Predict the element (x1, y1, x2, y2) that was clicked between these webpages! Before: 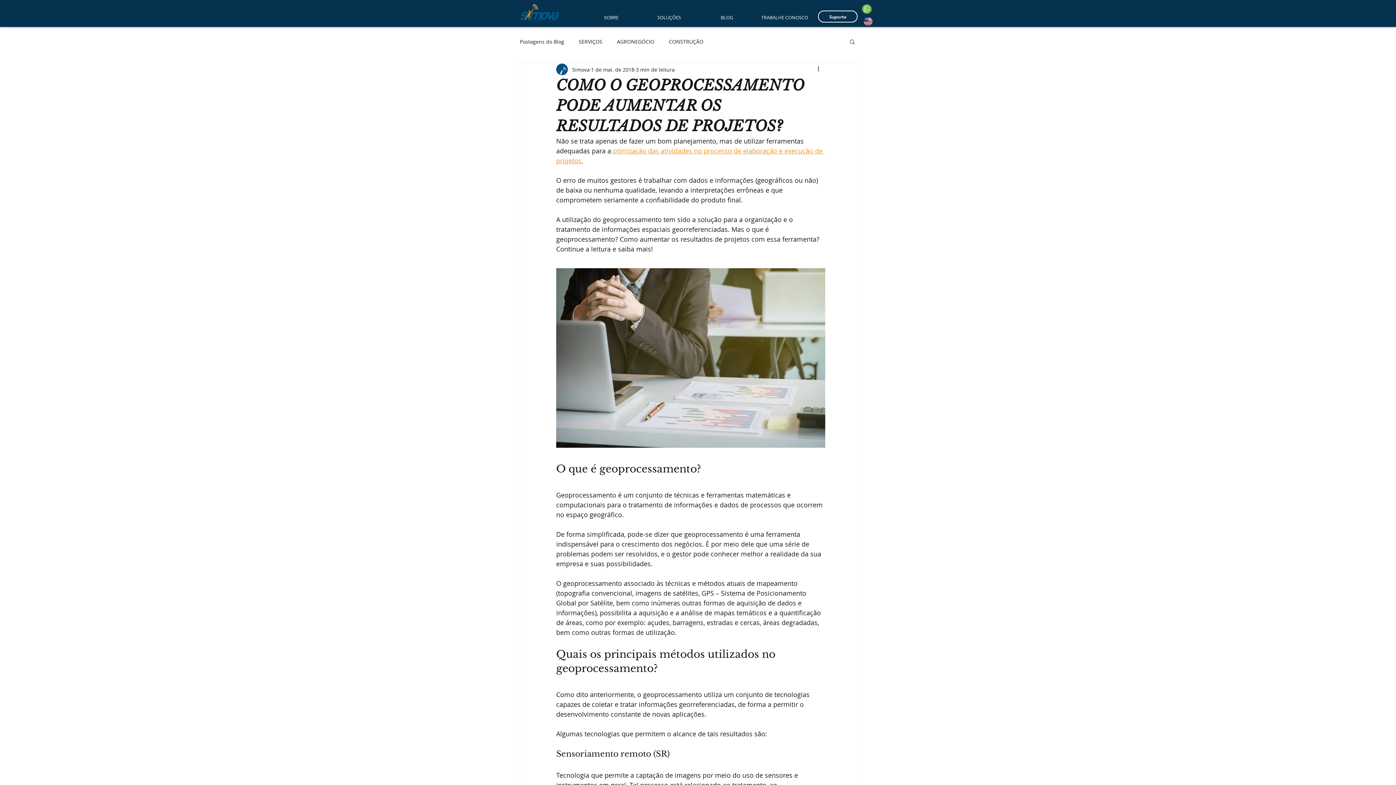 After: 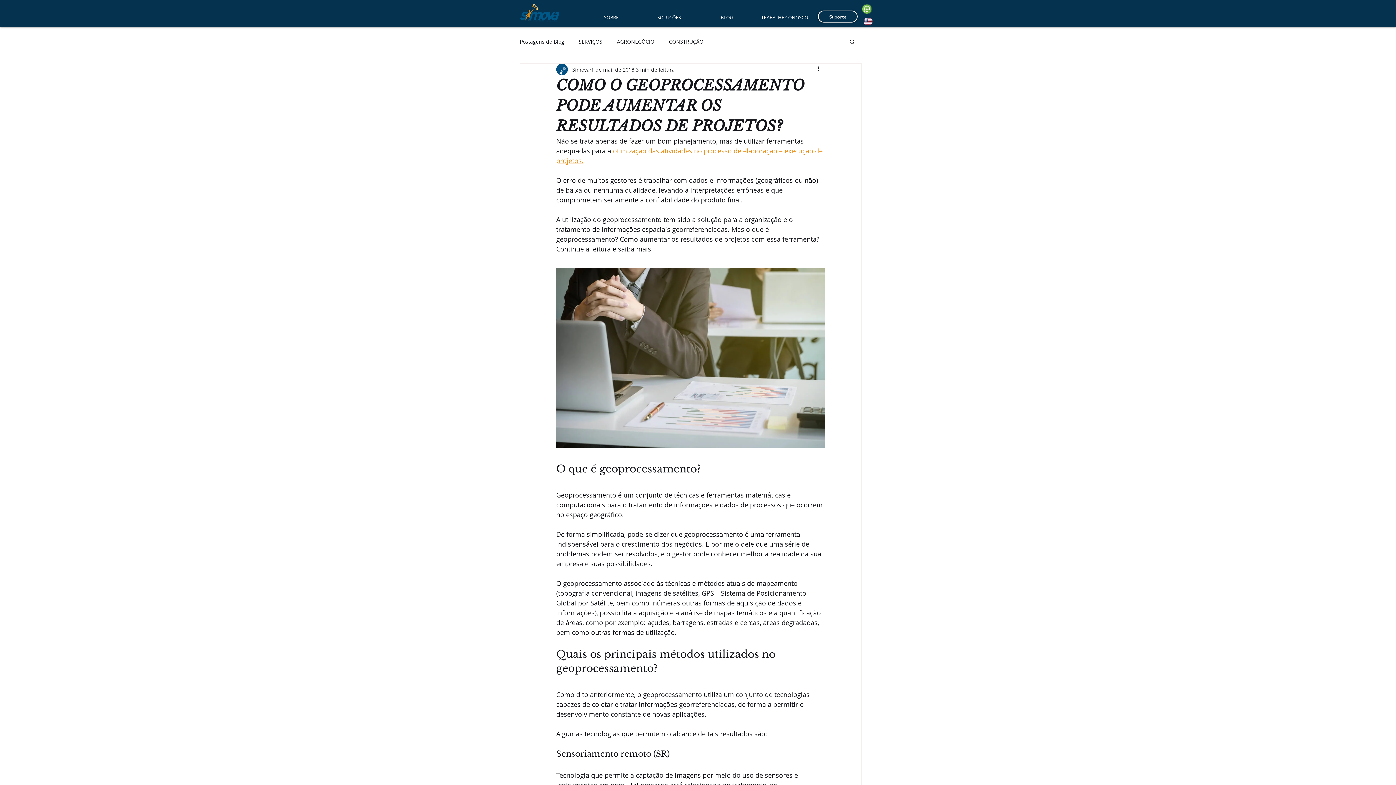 Action: label: Buscar bbox: (849, 38, 856, 44)